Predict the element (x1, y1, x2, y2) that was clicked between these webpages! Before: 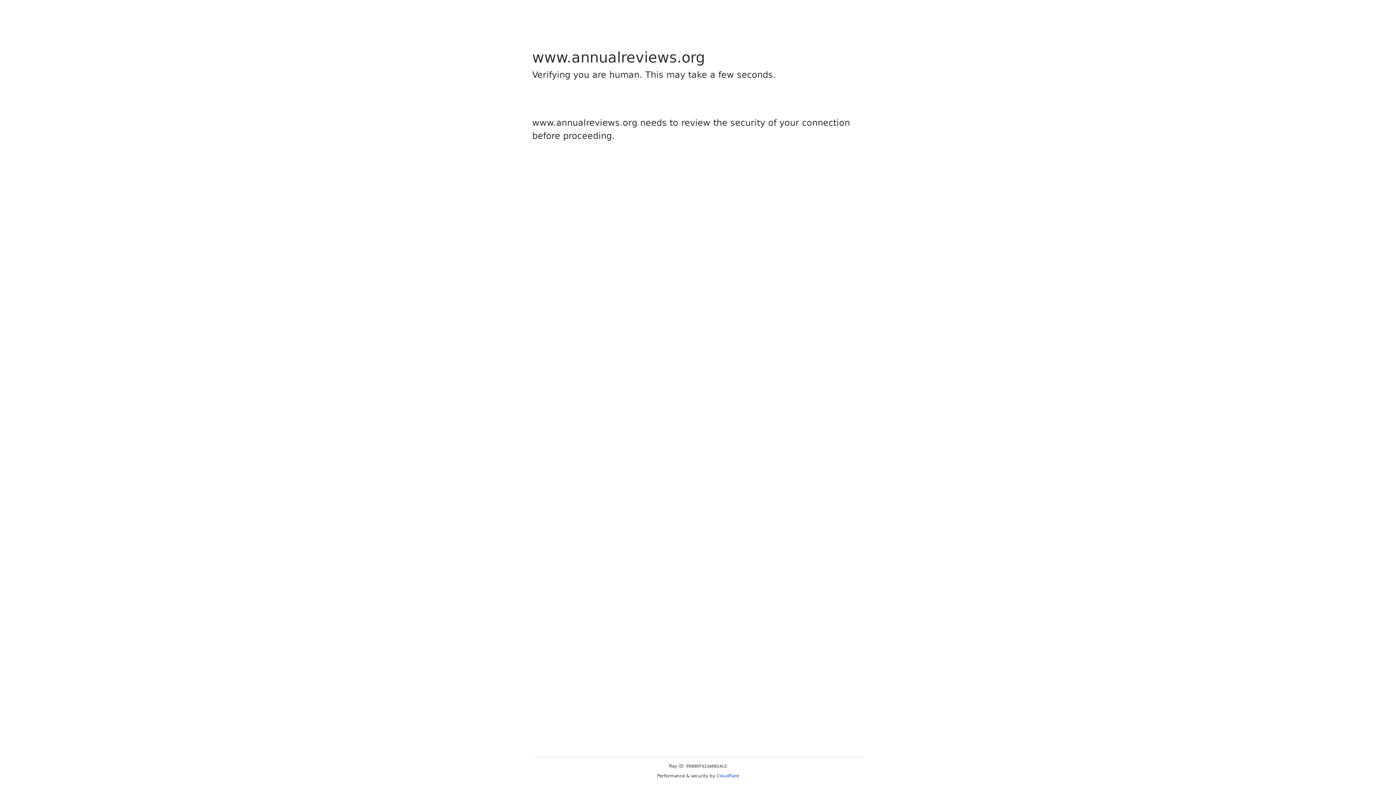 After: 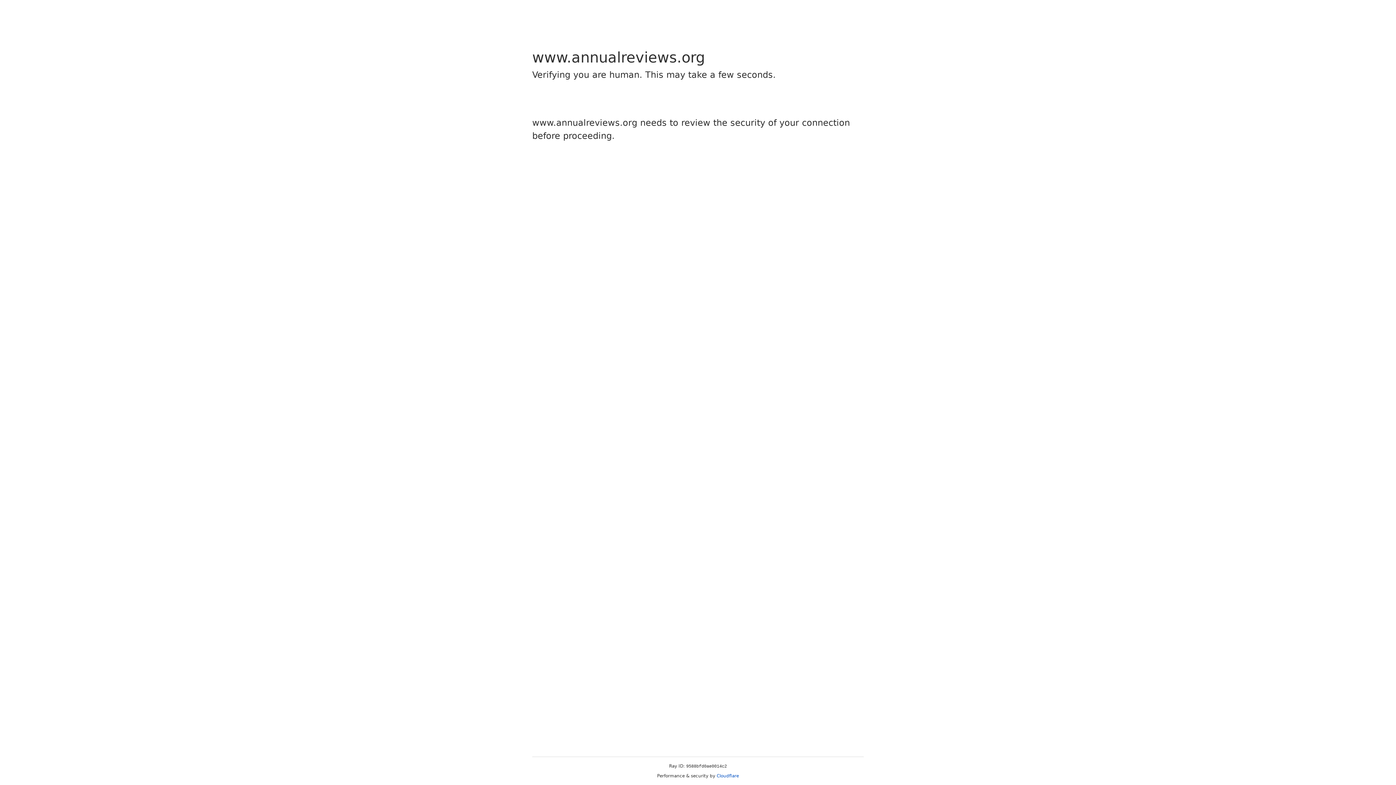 Action: label: Cloudflare bbox: (716, 773, 739, 778)